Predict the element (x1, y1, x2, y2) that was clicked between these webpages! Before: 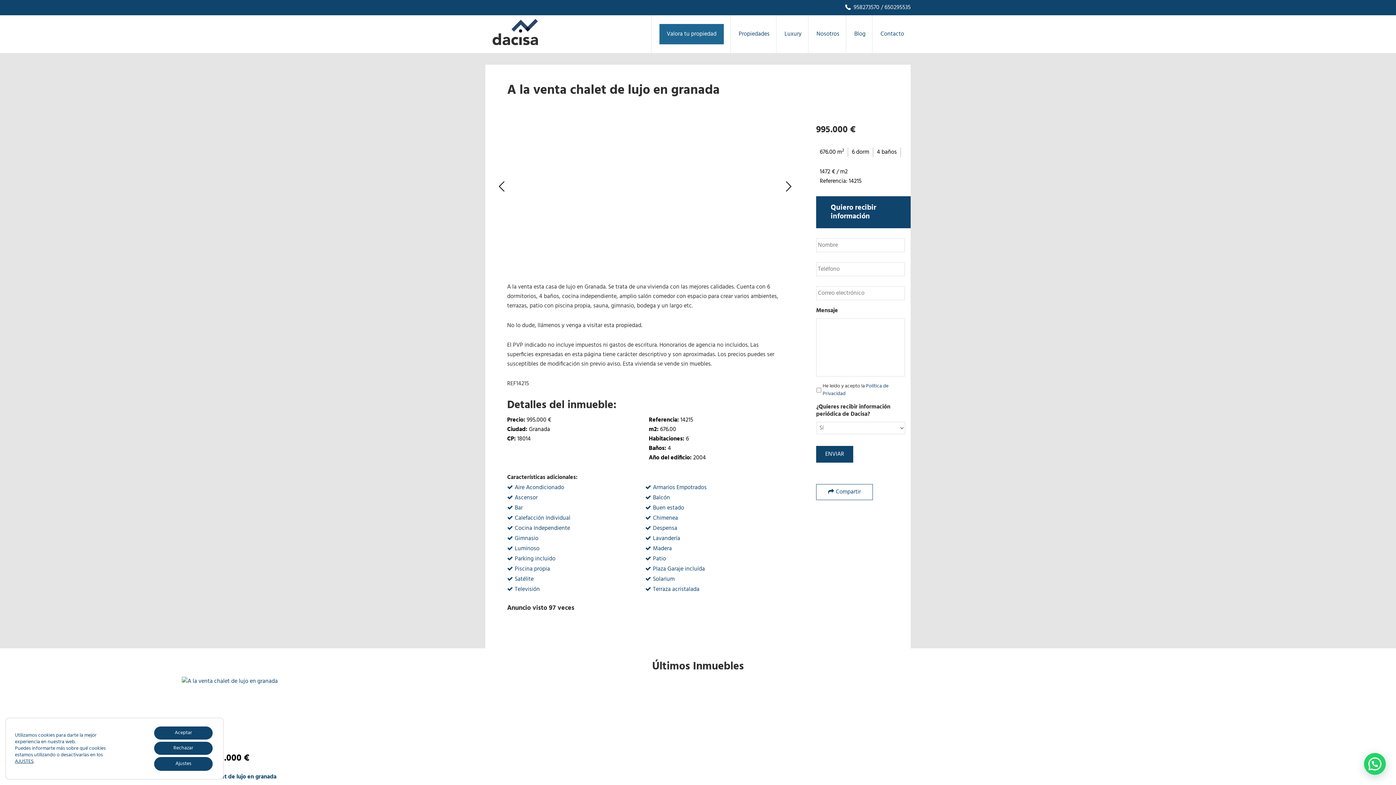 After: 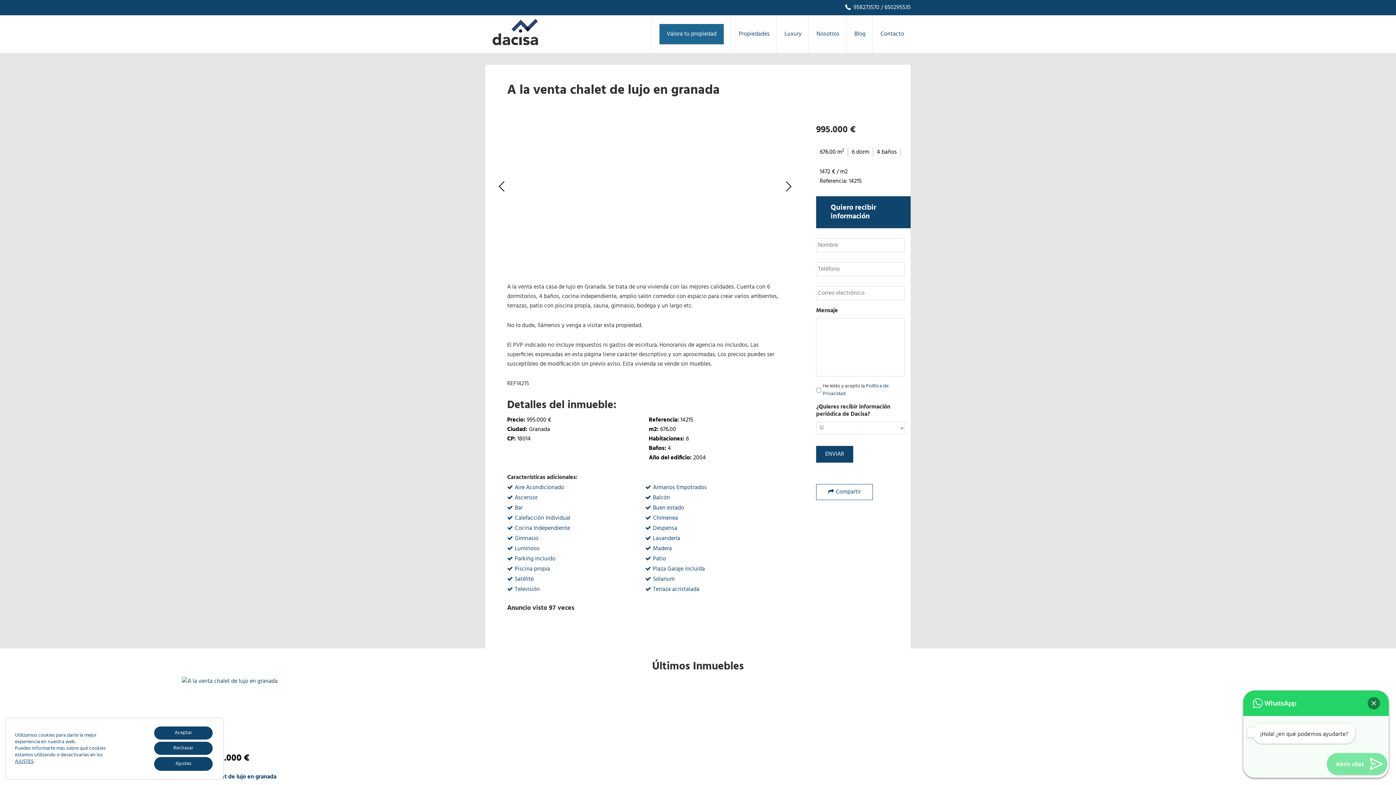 Action: label: ¡Contacta con nosotros! bbox: (1364, 753, 1386, 775)